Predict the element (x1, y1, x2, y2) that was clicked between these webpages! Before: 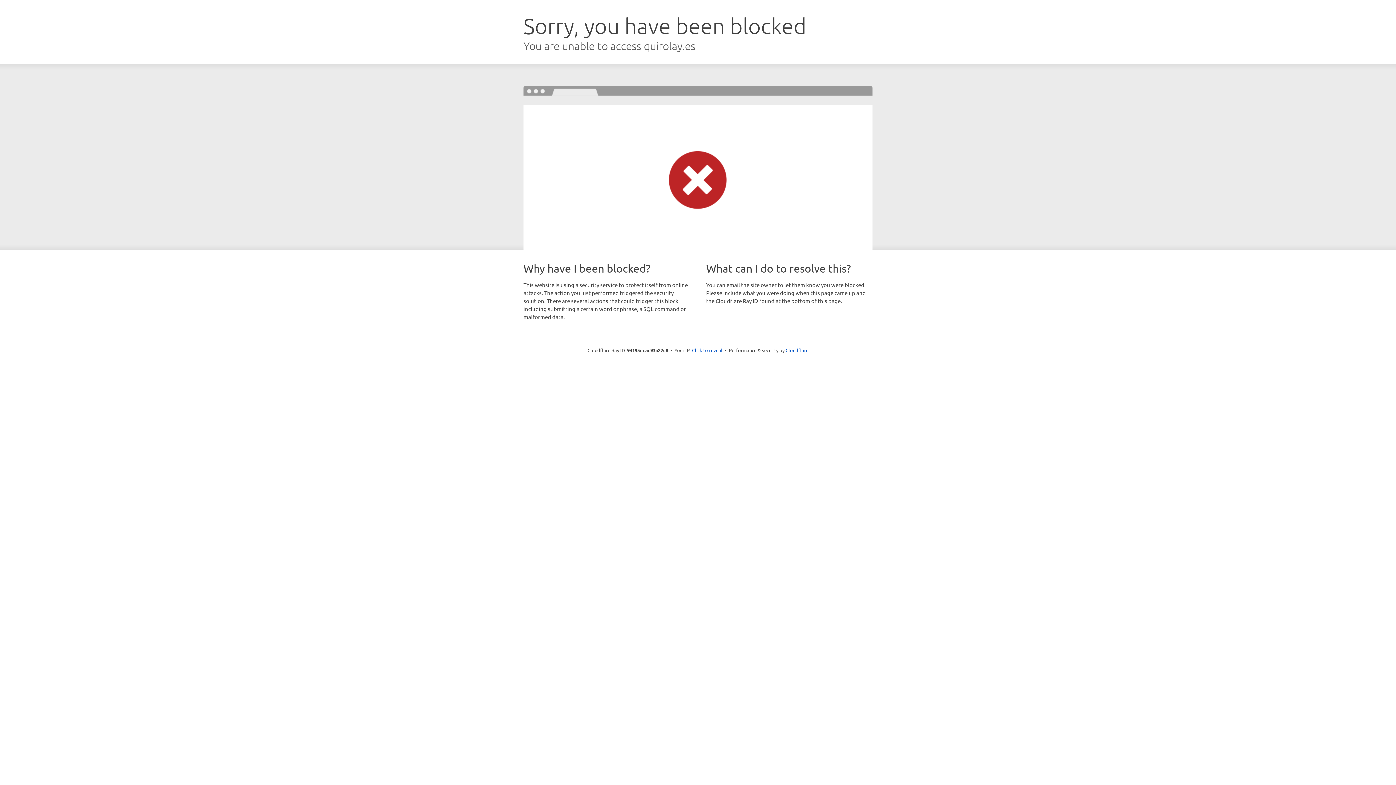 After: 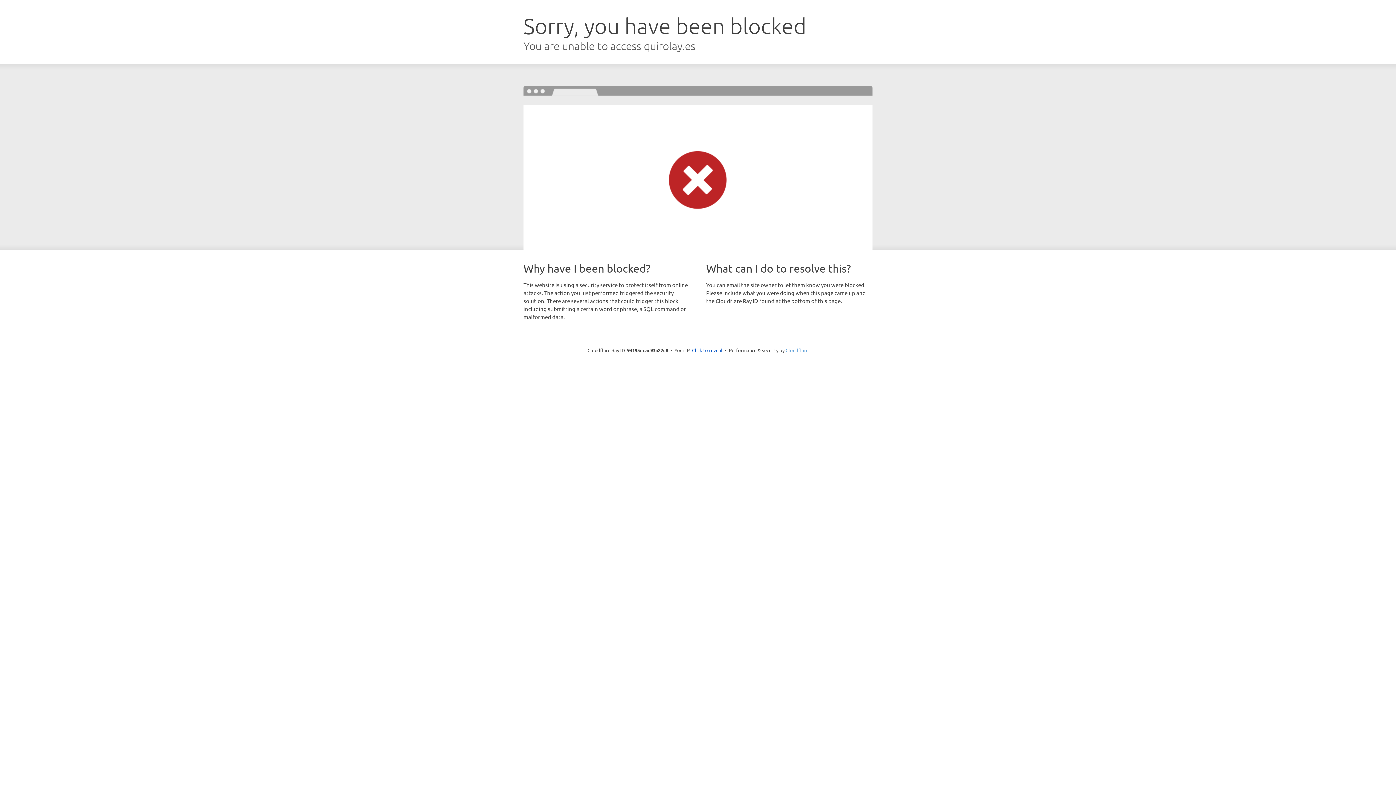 Action: bbox: (785, 347, 808, 353) label: Cloudflare